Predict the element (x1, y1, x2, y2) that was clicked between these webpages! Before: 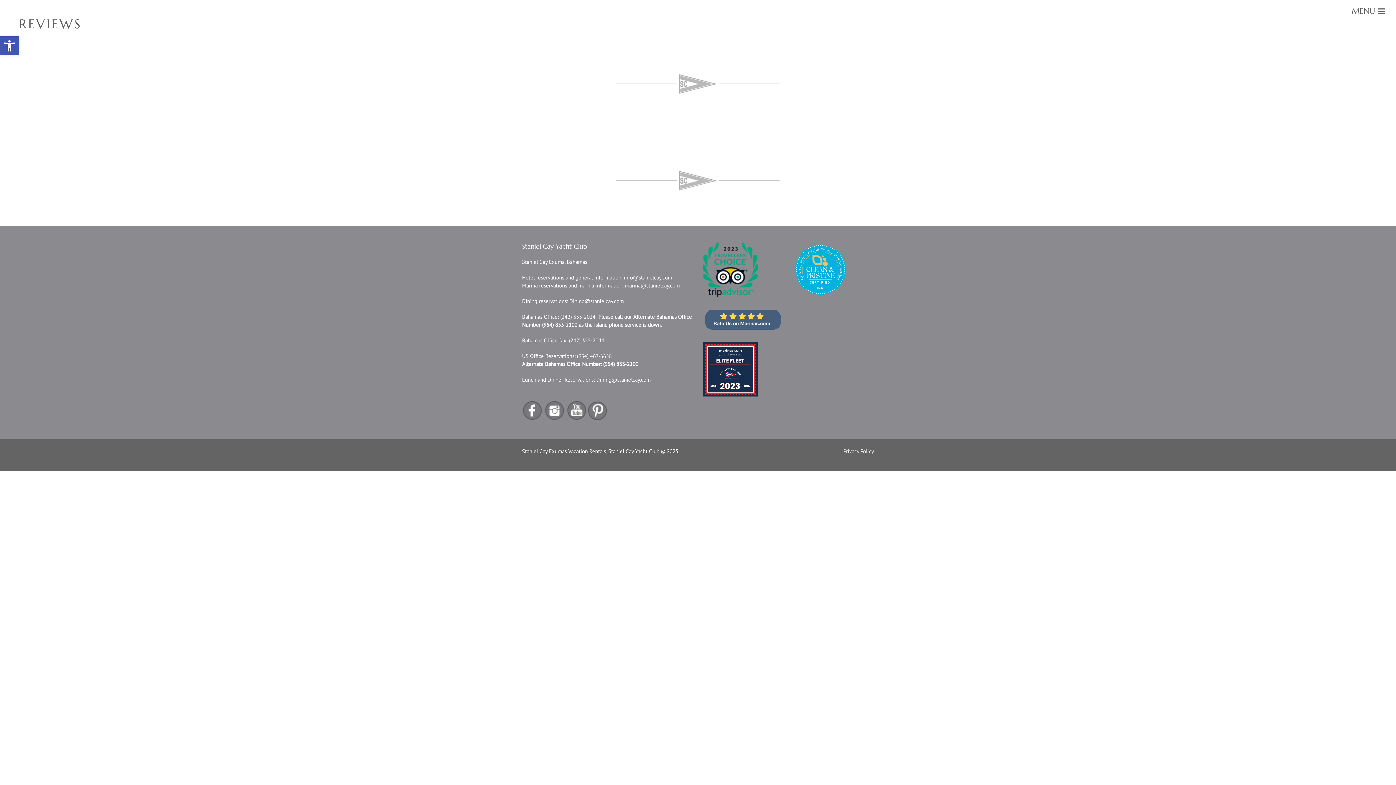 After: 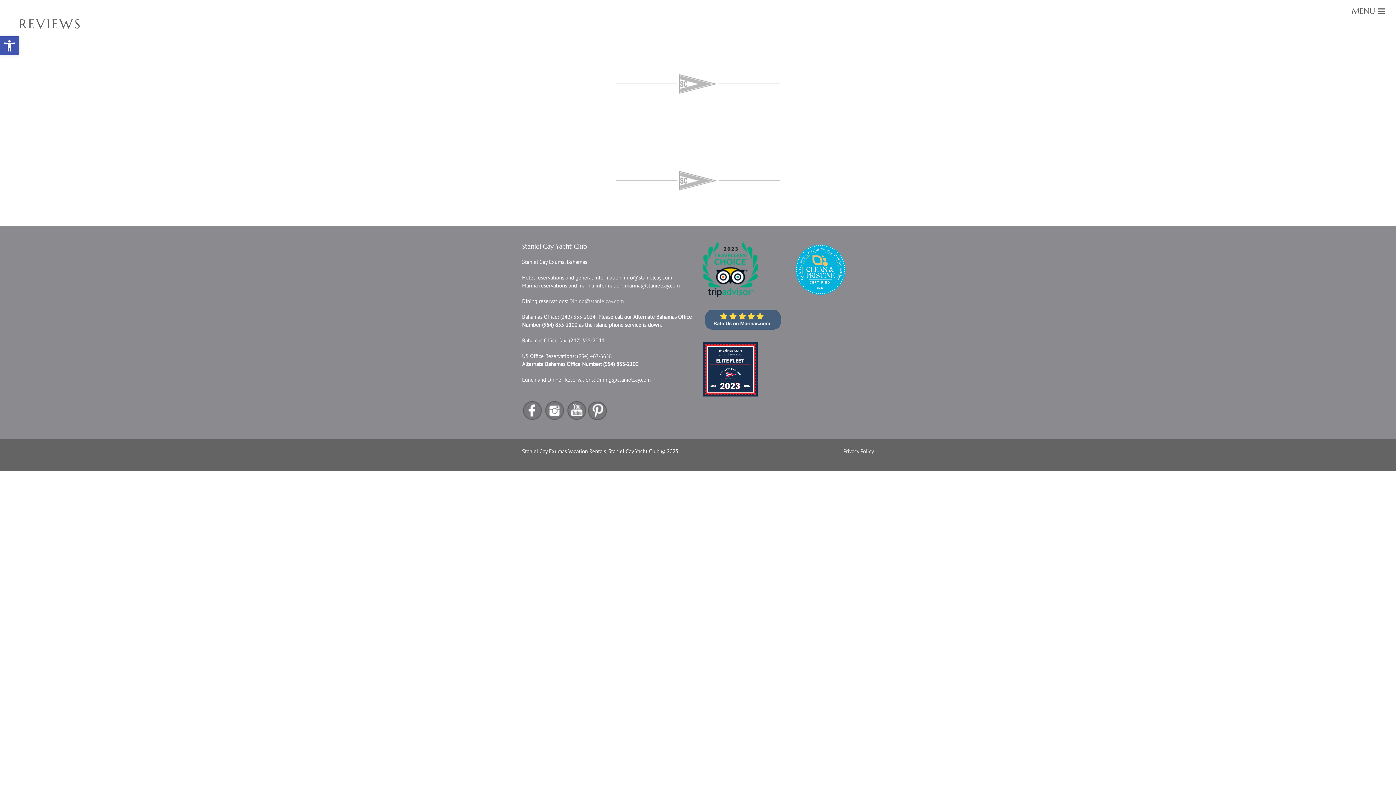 Action: label: Dining@stanielcay.com bbox: (569, 297, 624, 304)